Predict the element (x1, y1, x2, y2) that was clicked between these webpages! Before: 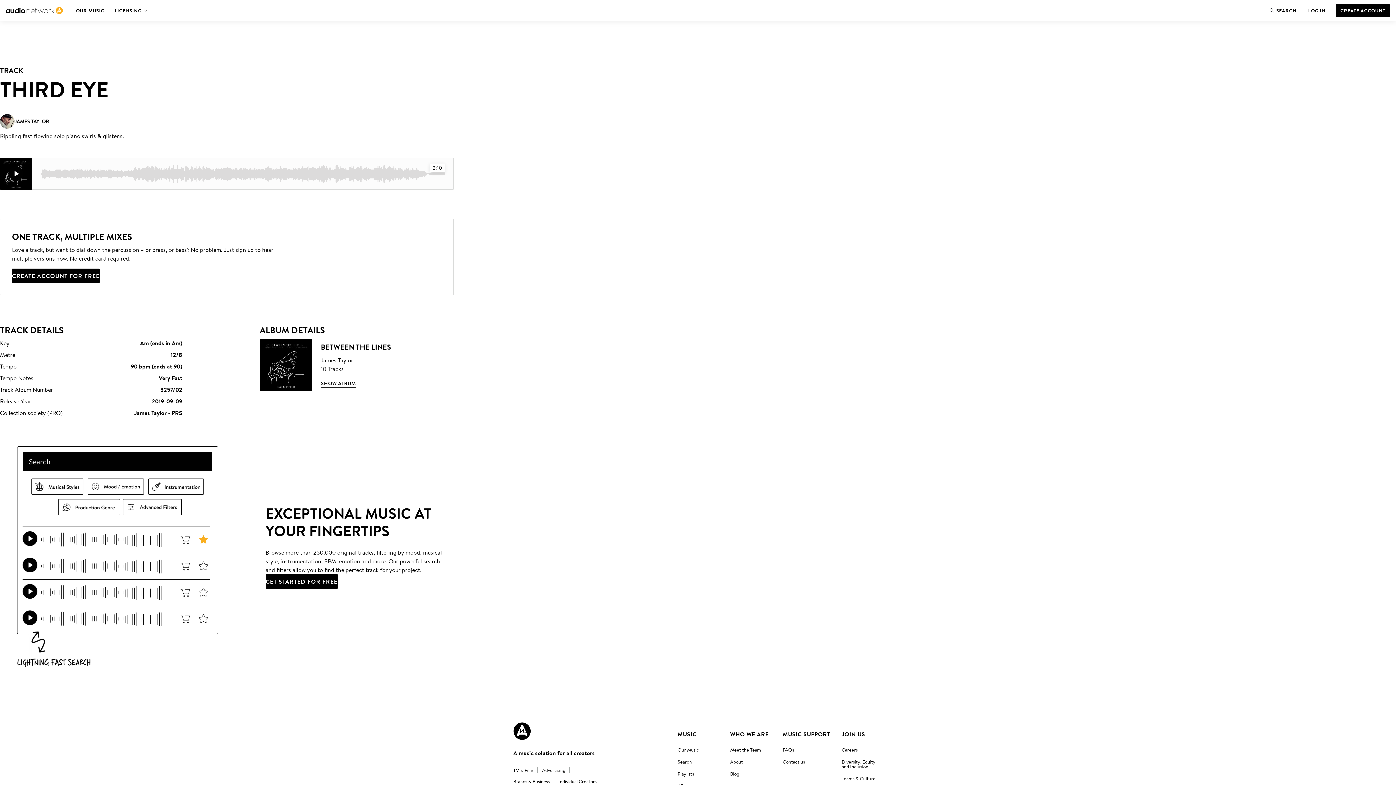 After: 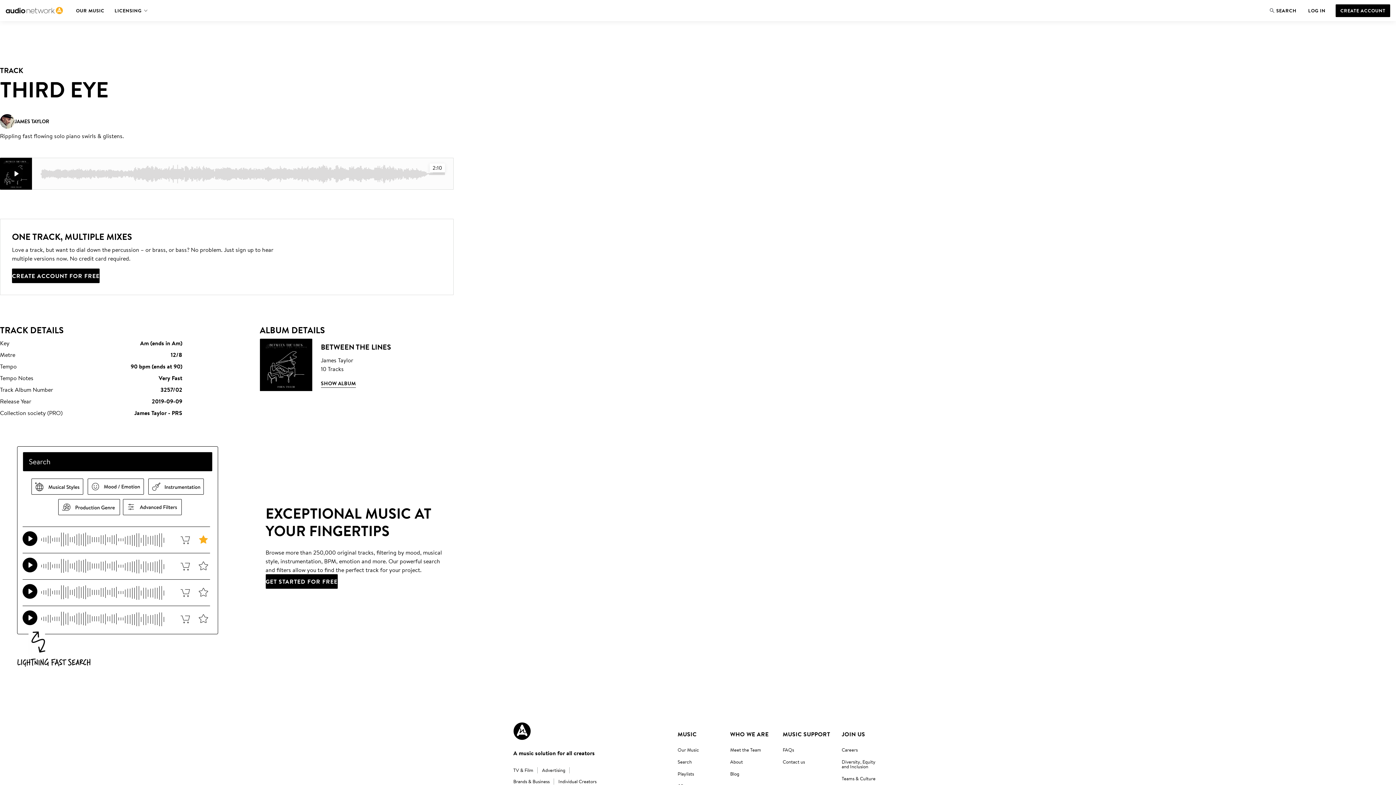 Action: label: WHO WE ARE bbox: (730, 722, 771, 746)